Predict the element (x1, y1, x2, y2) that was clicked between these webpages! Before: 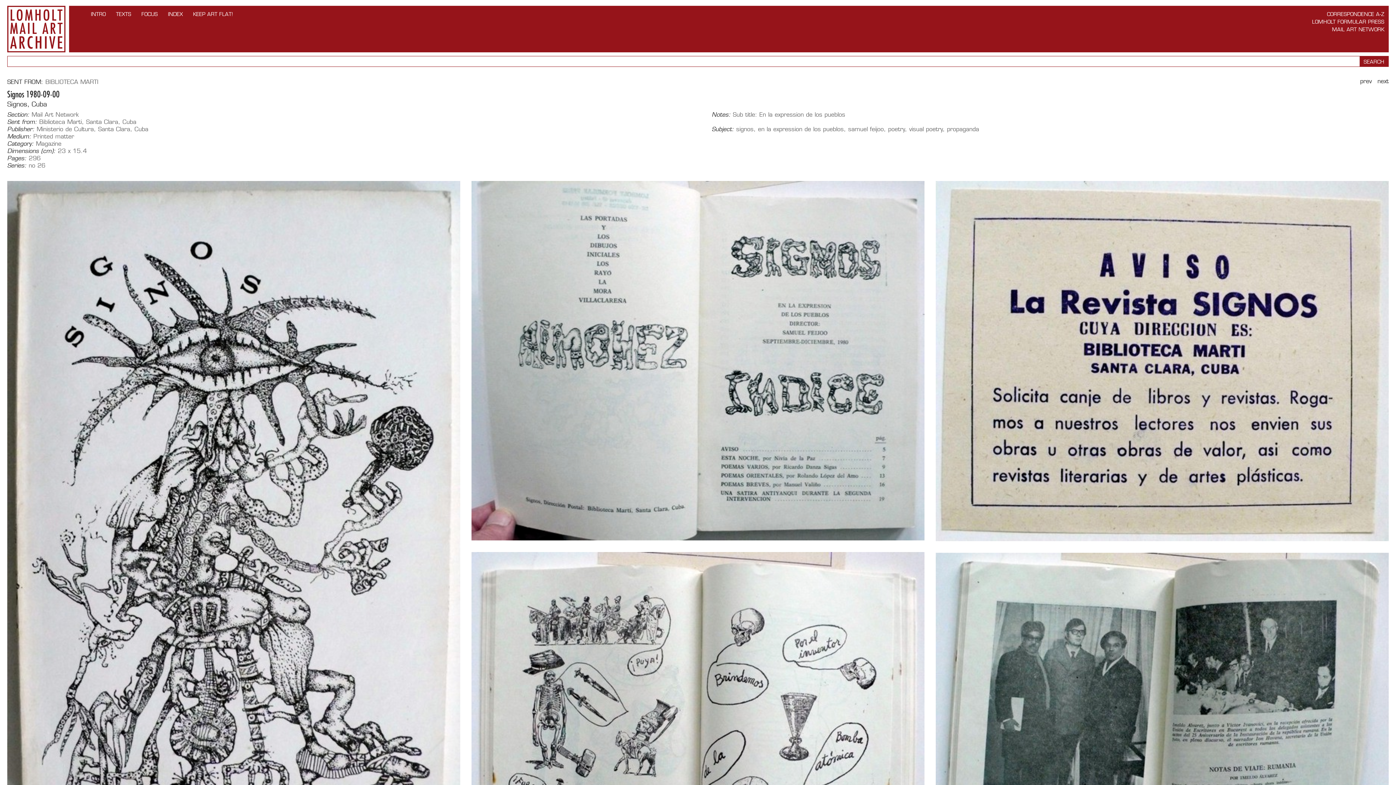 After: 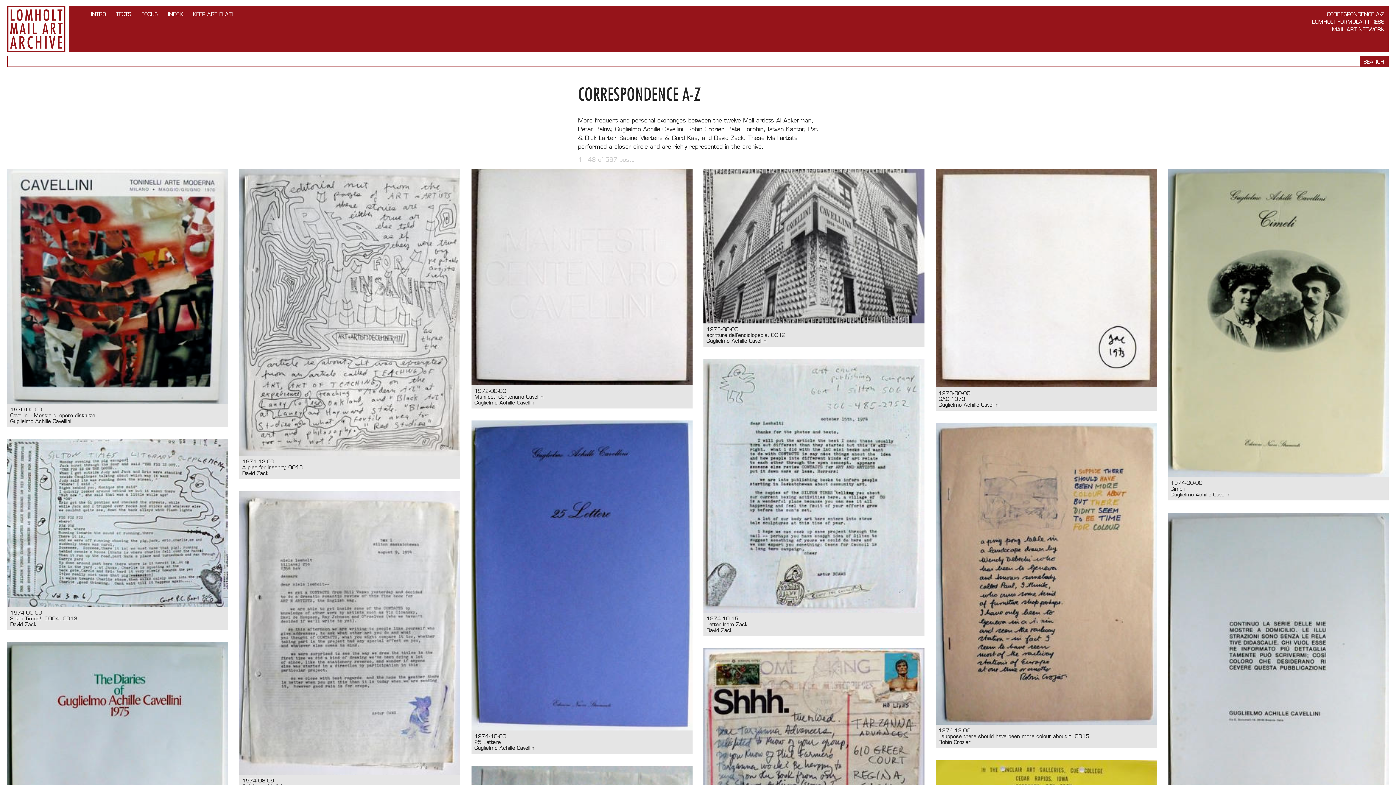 Action: bbox: (1327, 10, 1384, 17) label: CORRESPONDENCE A-Z